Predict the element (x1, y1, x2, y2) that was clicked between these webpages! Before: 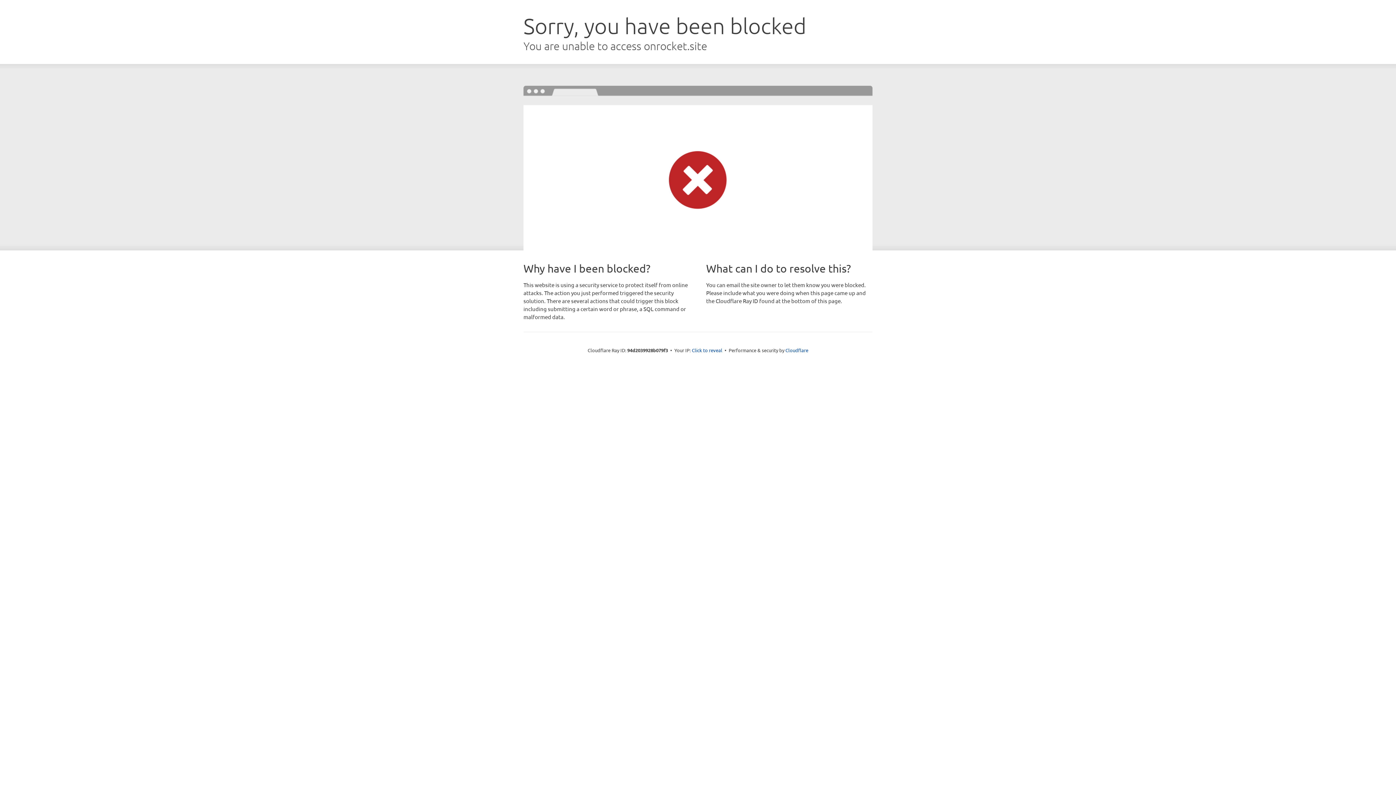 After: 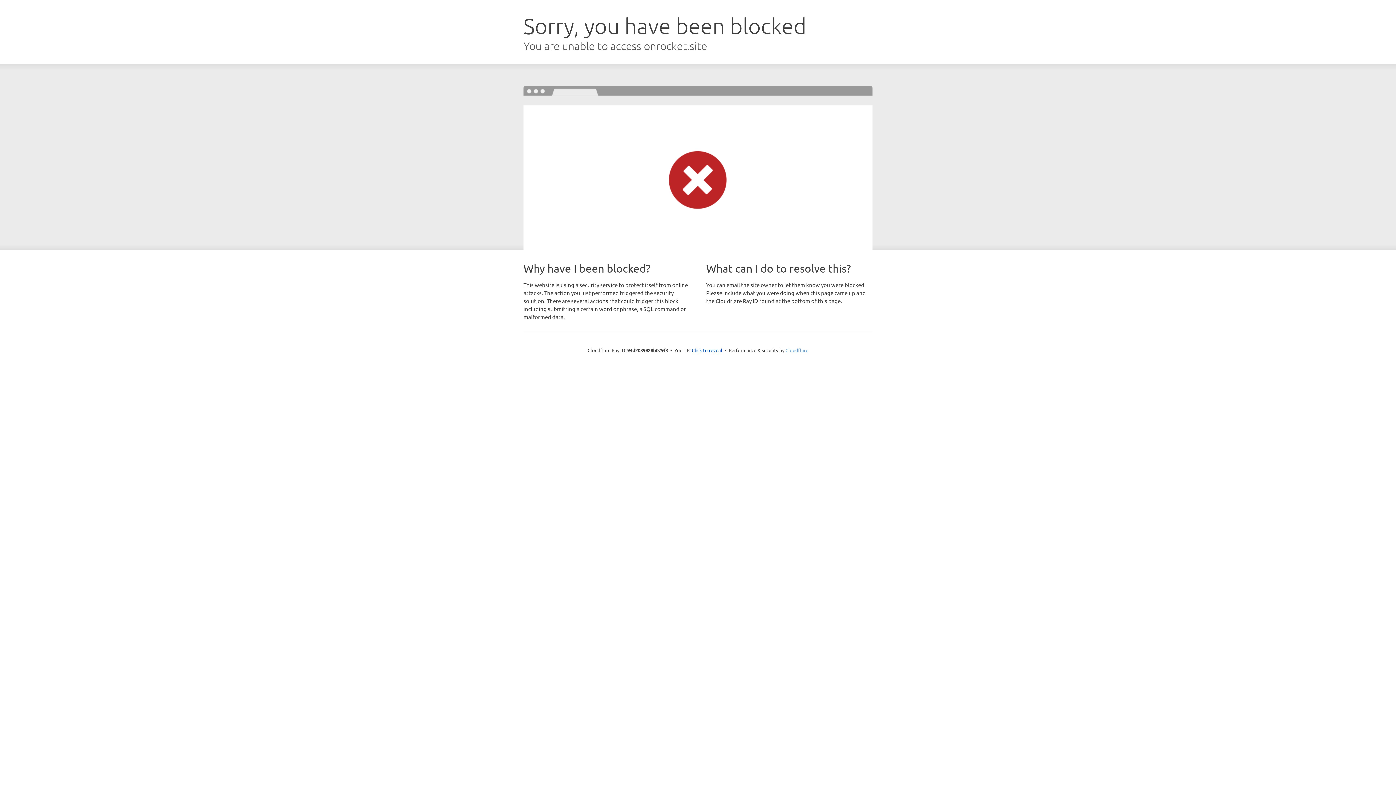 Action: label: Cloudflare bbox: (785, 347, 808, 353)